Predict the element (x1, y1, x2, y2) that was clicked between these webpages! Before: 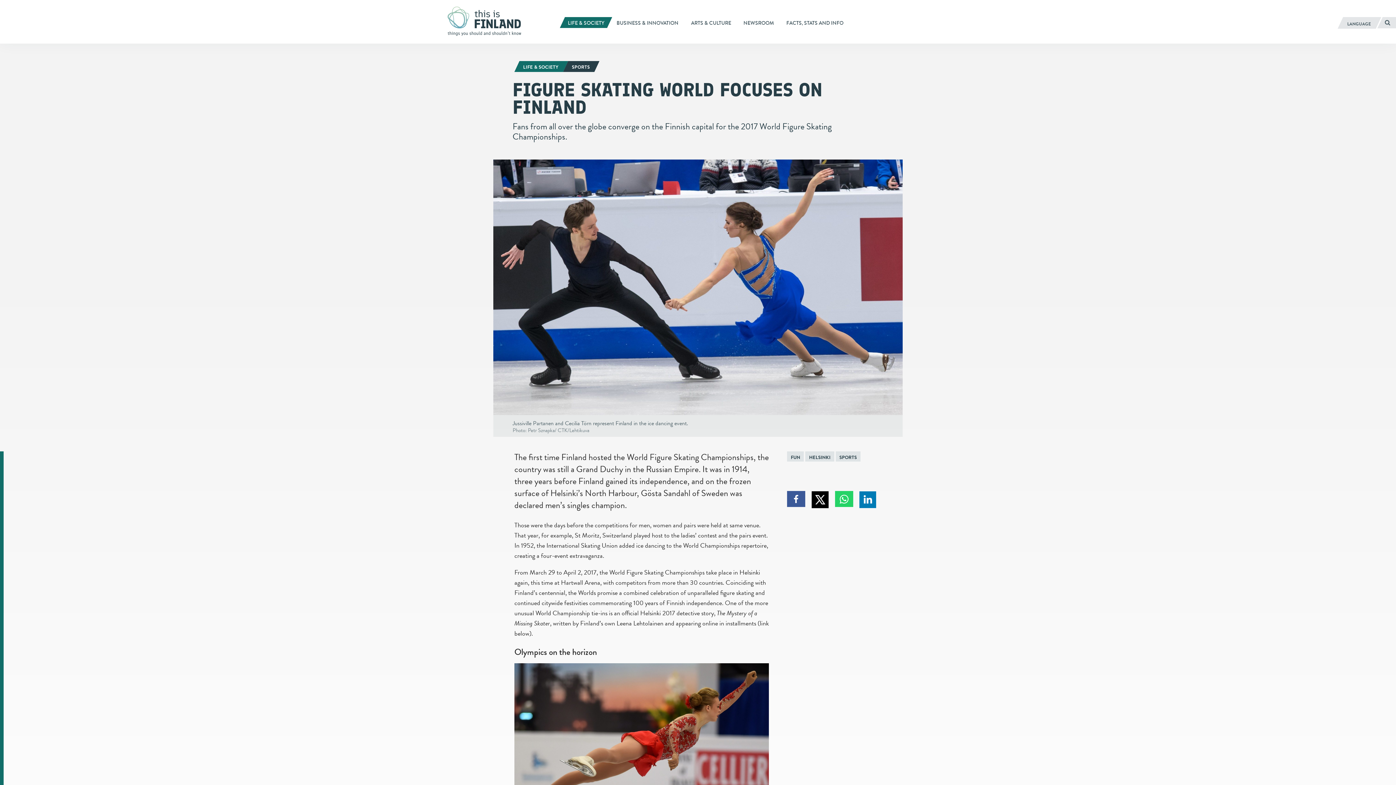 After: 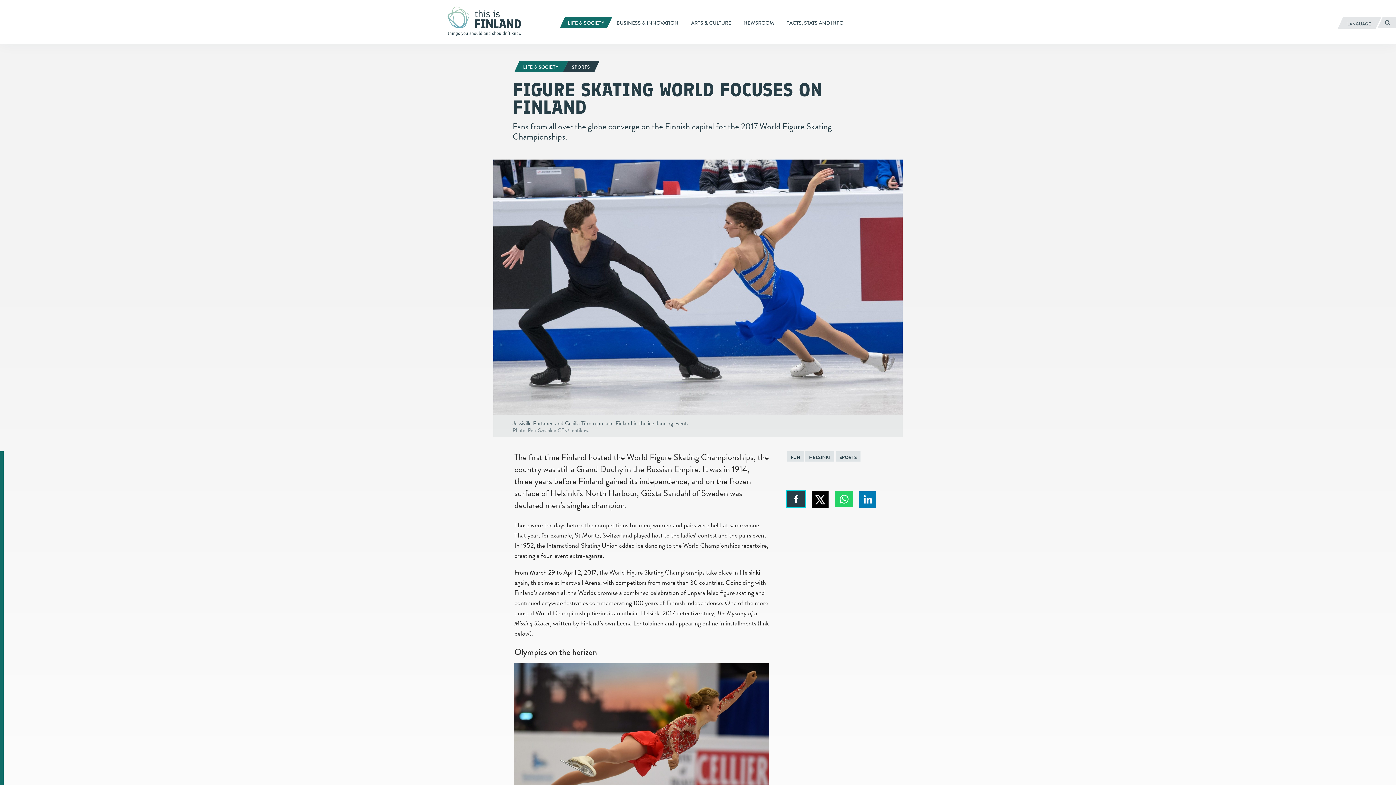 Action: label: Click to share on Facebook bbox: (787, 491, 805, 507)